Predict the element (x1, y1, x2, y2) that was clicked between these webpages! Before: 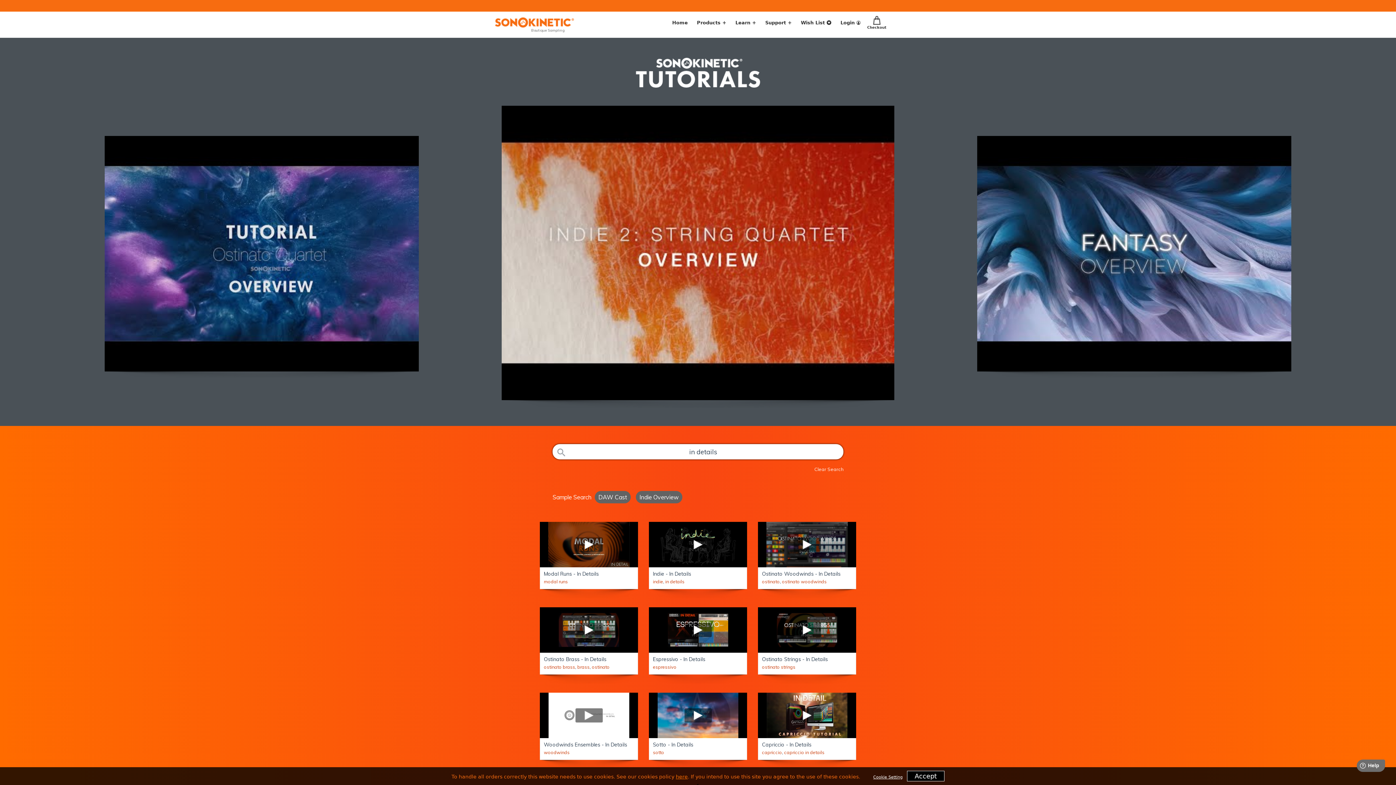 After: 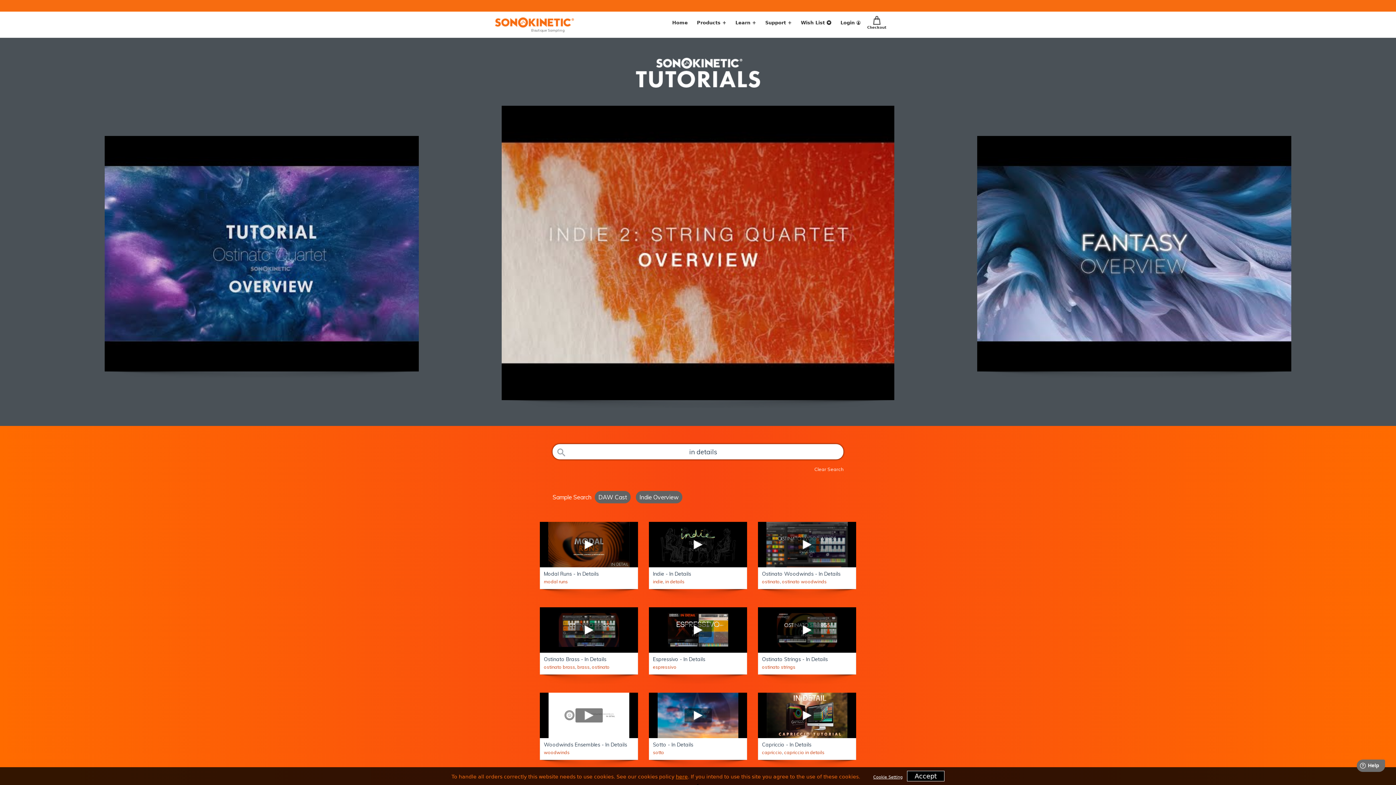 Action: label: in details bbox: (665, 578, 684, 584)